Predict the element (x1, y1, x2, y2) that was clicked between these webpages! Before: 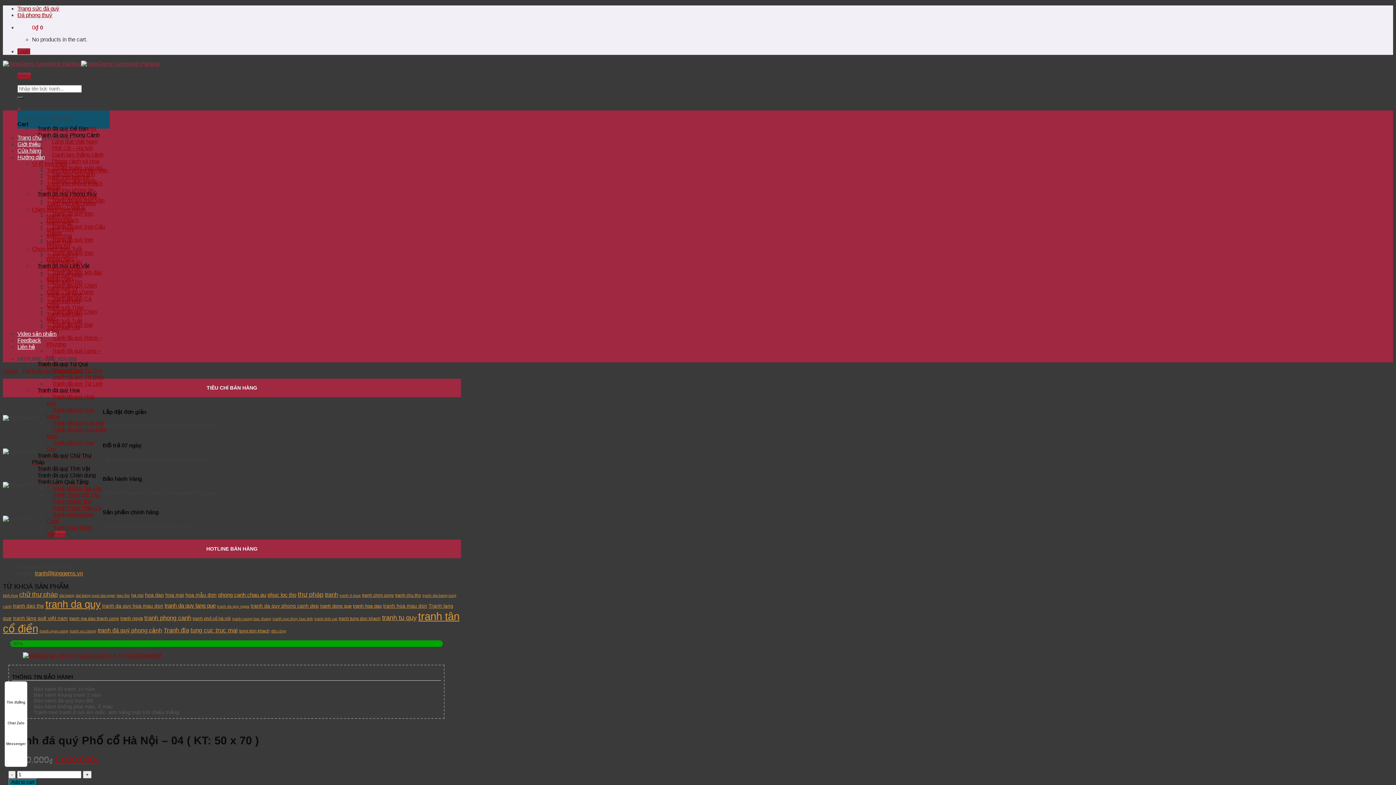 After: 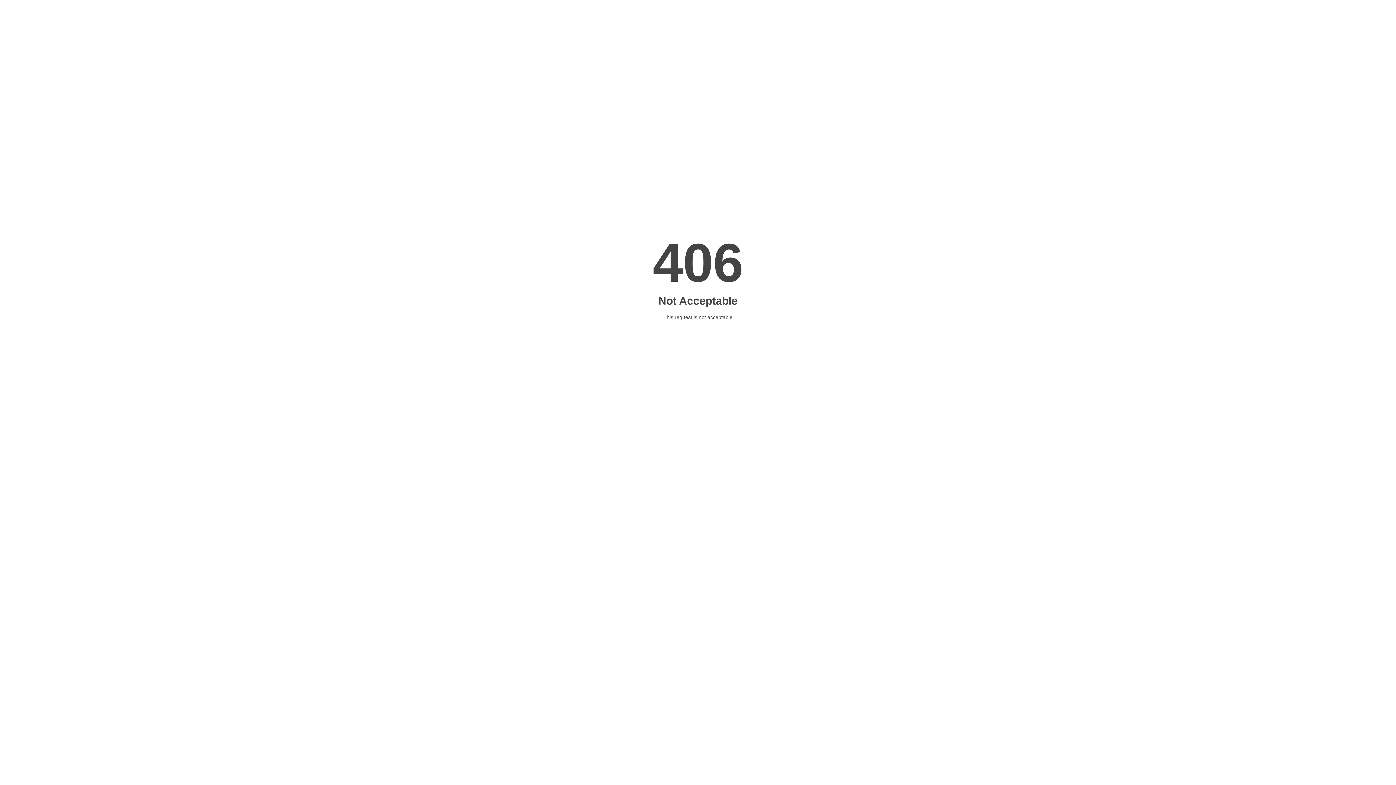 Action: label: đôi công (3 products) bbox: (271, 628, 286, 633)